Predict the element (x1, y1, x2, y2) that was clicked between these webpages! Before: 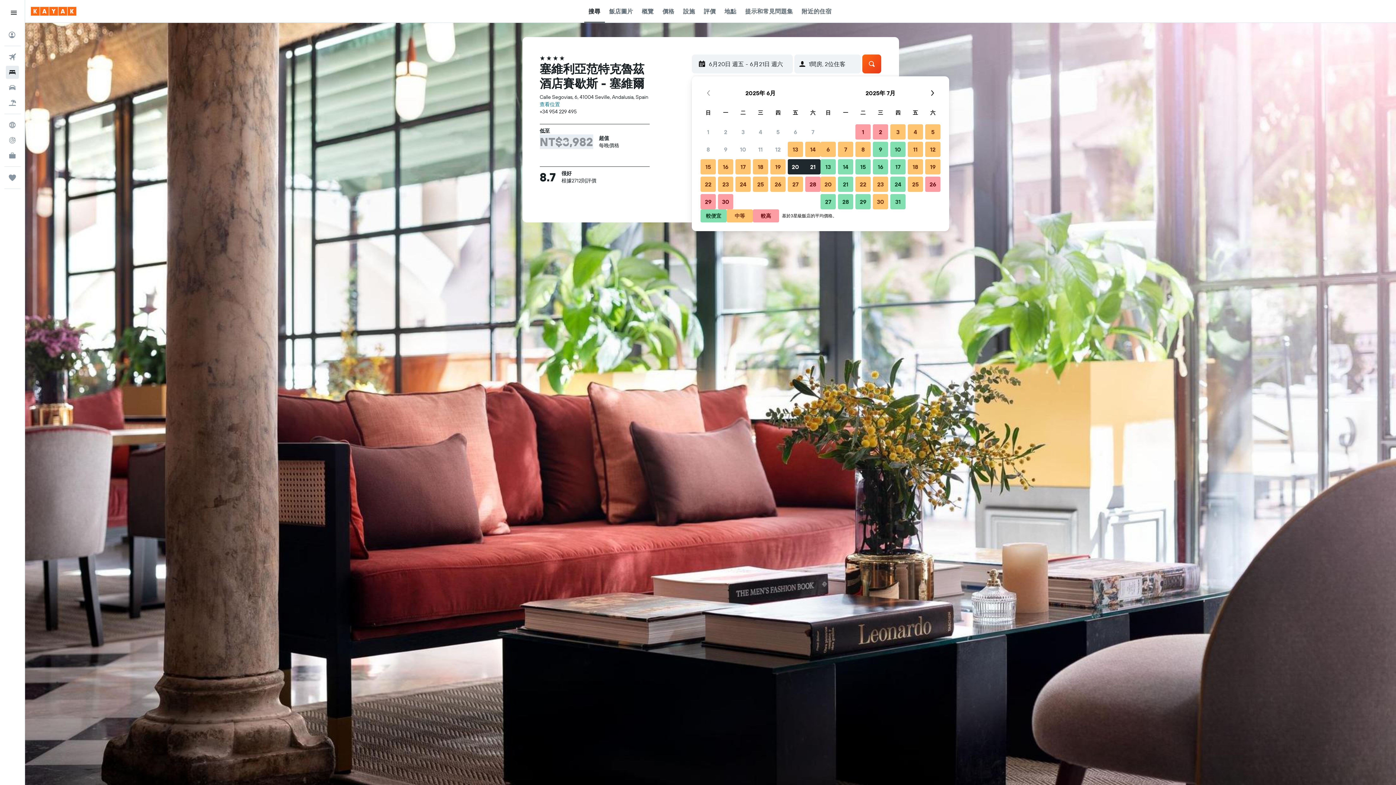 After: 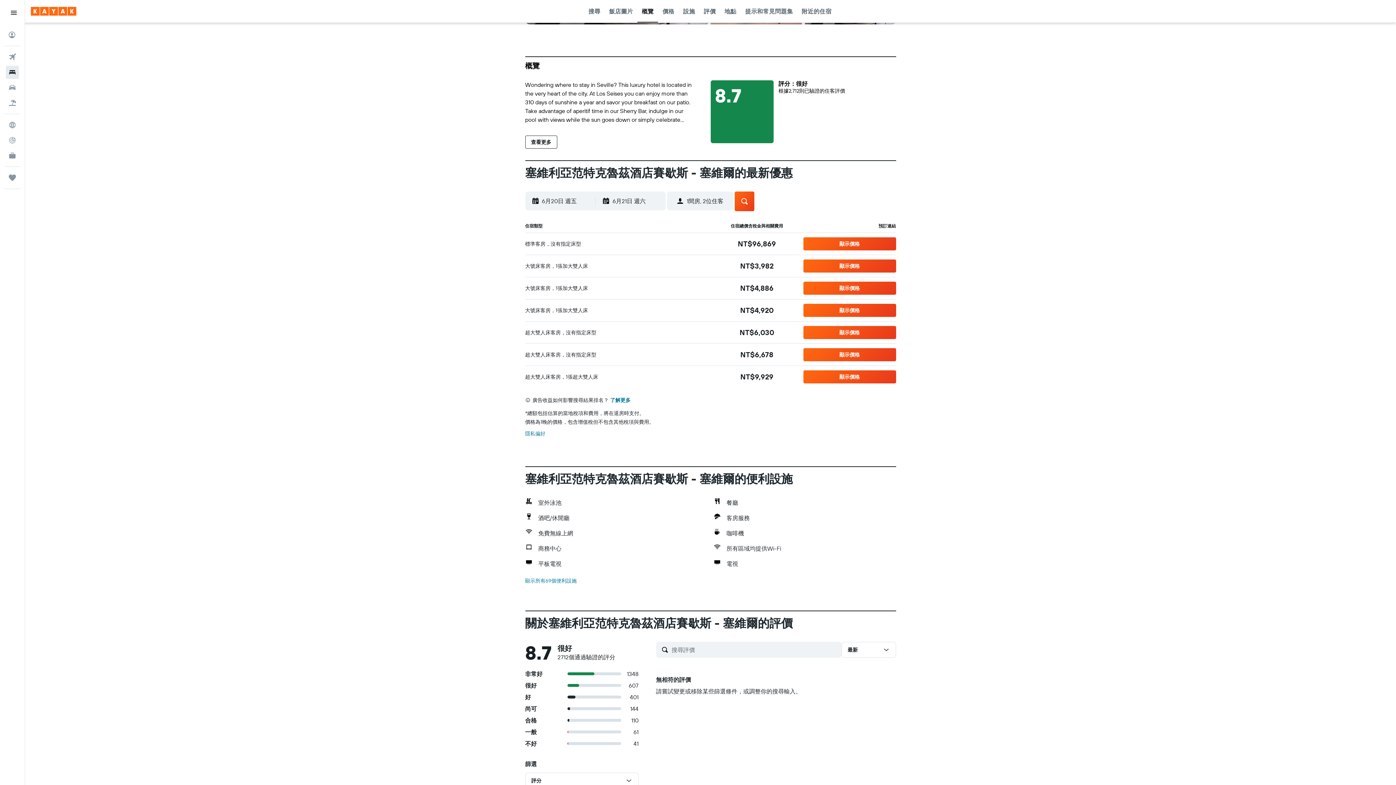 Action: bbox: (641, 0, 653, 22) label: 概覽